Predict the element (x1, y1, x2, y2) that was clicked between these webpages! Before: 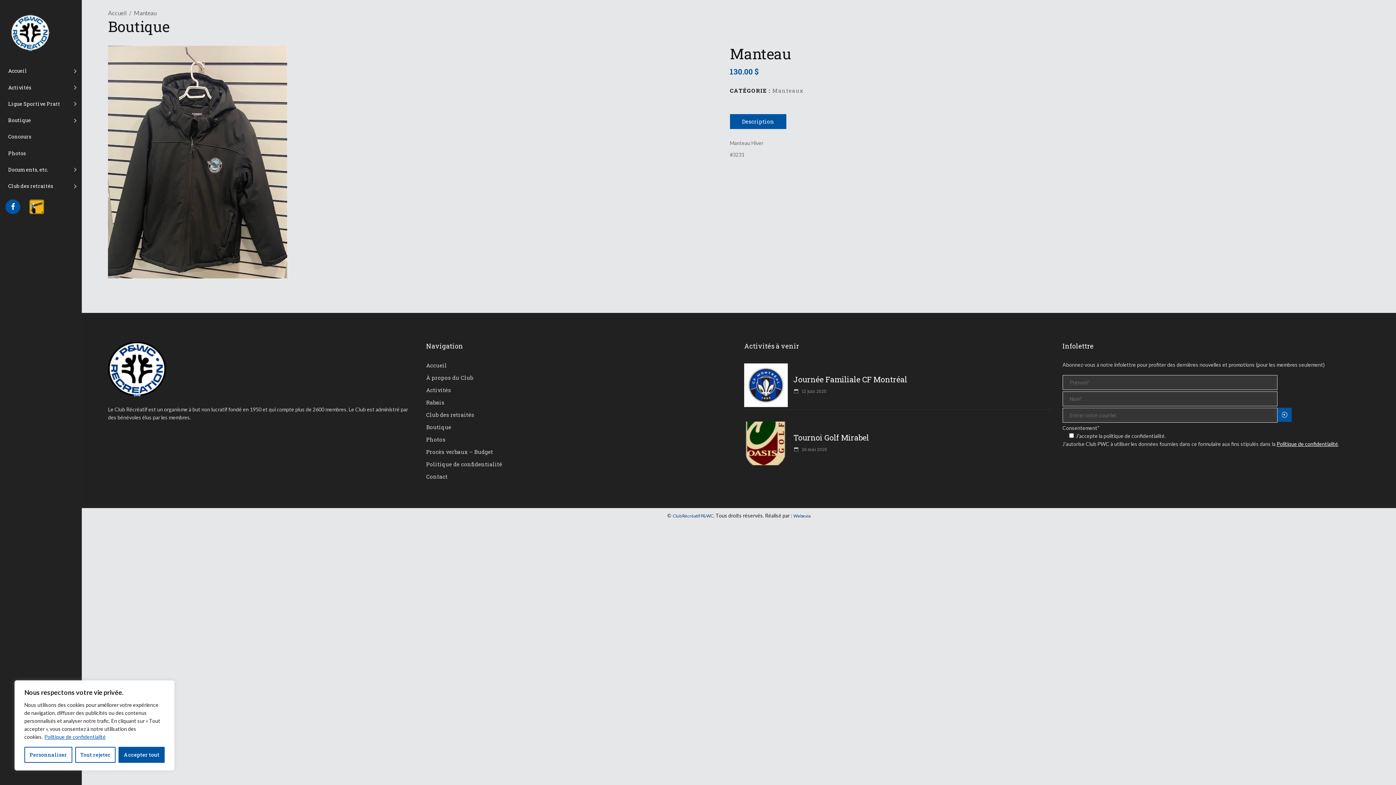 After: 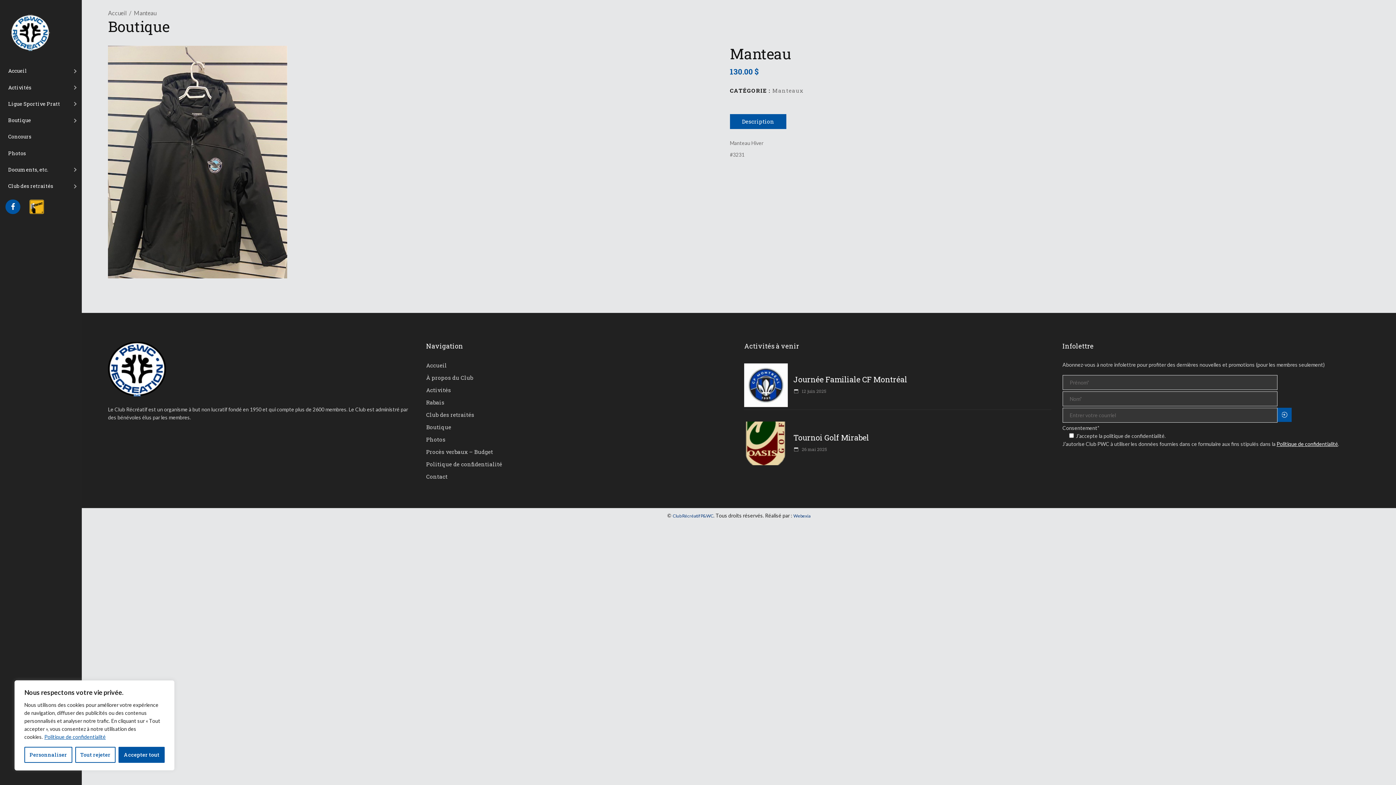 Action: label: Politique de confidentialité bbox: (44, 733, 106, 740)